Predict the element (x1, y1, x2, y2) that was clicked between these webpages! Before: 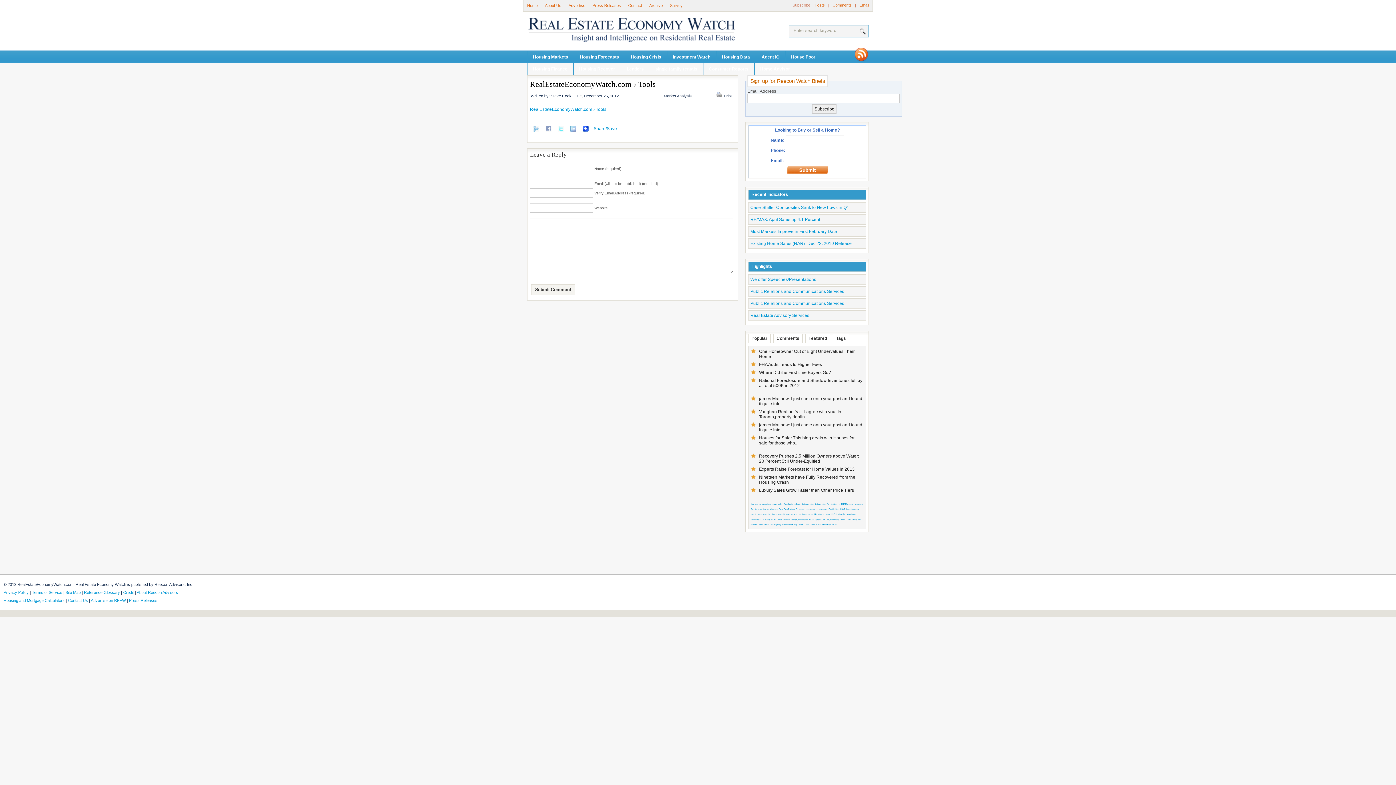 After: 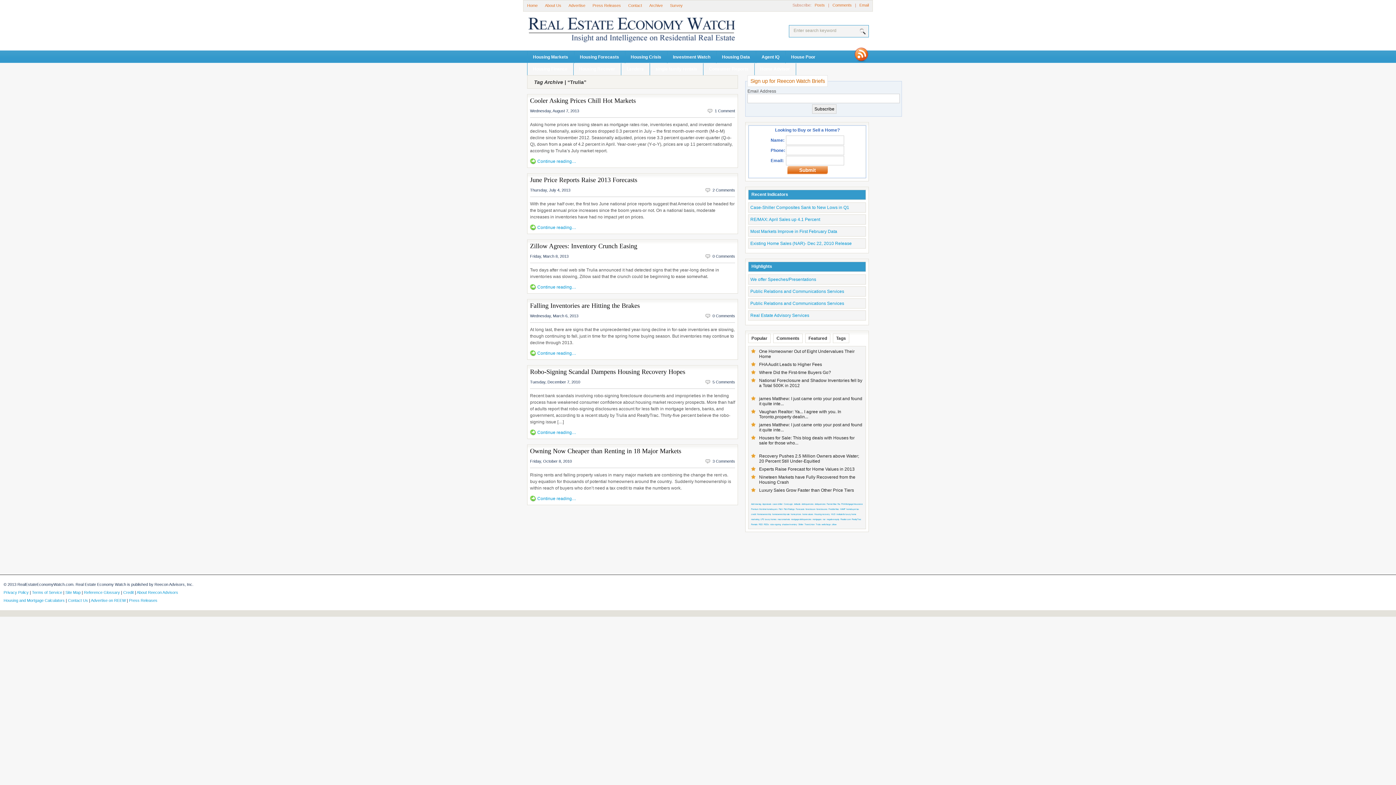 Action: label: Trulia bbox: (816, 523, 820, 525)